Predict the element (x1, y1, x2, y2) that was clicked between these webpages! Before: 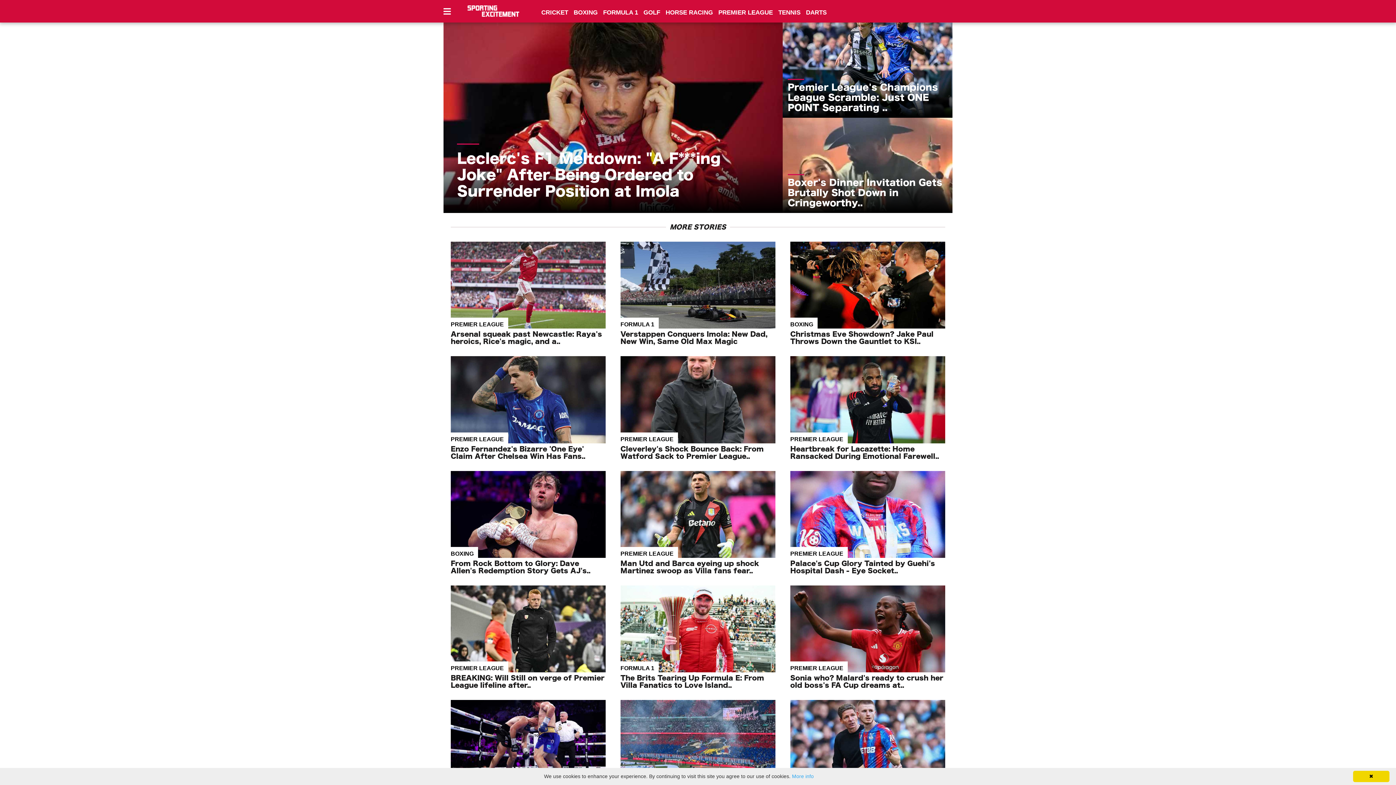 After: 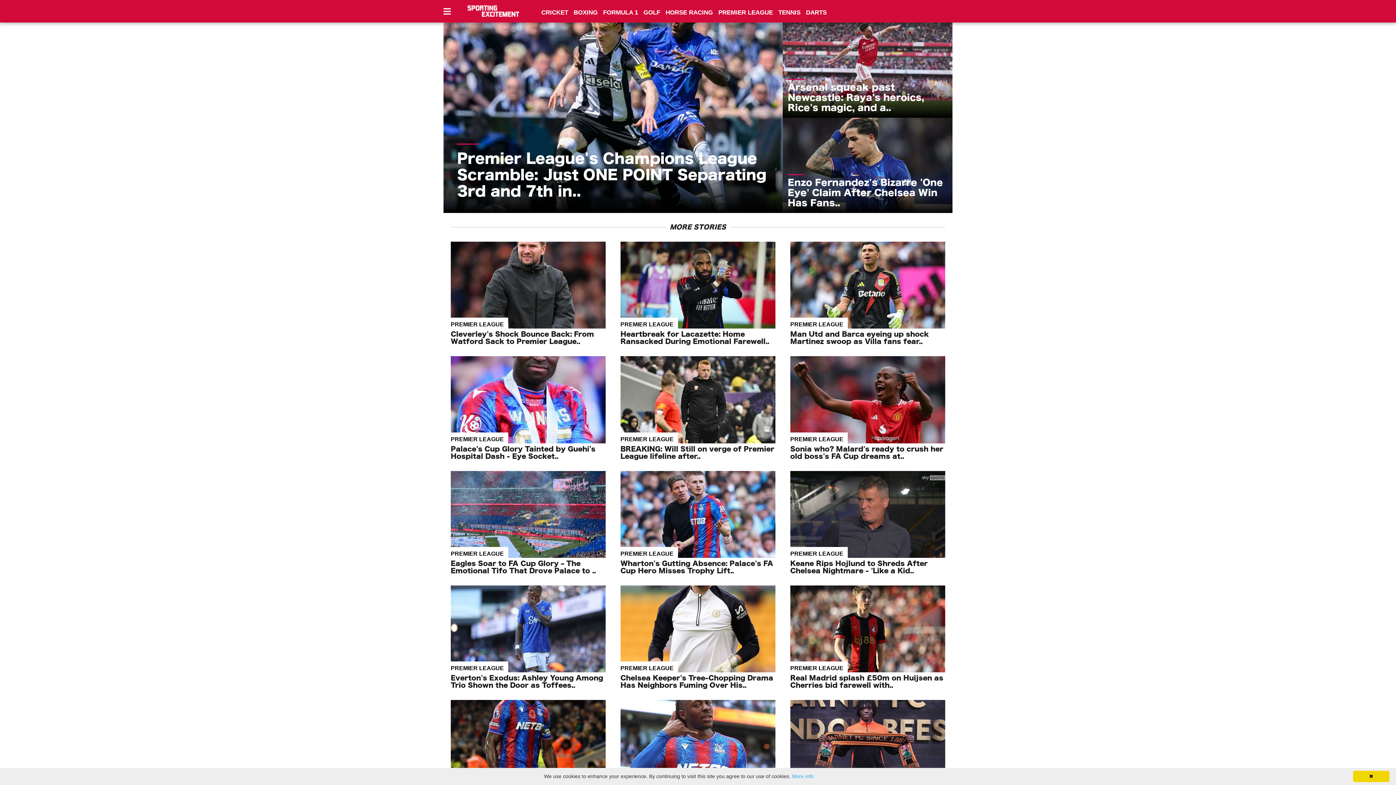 Action: label: PREMIER LEAGUE bbox: (450, 665, 504, 671)